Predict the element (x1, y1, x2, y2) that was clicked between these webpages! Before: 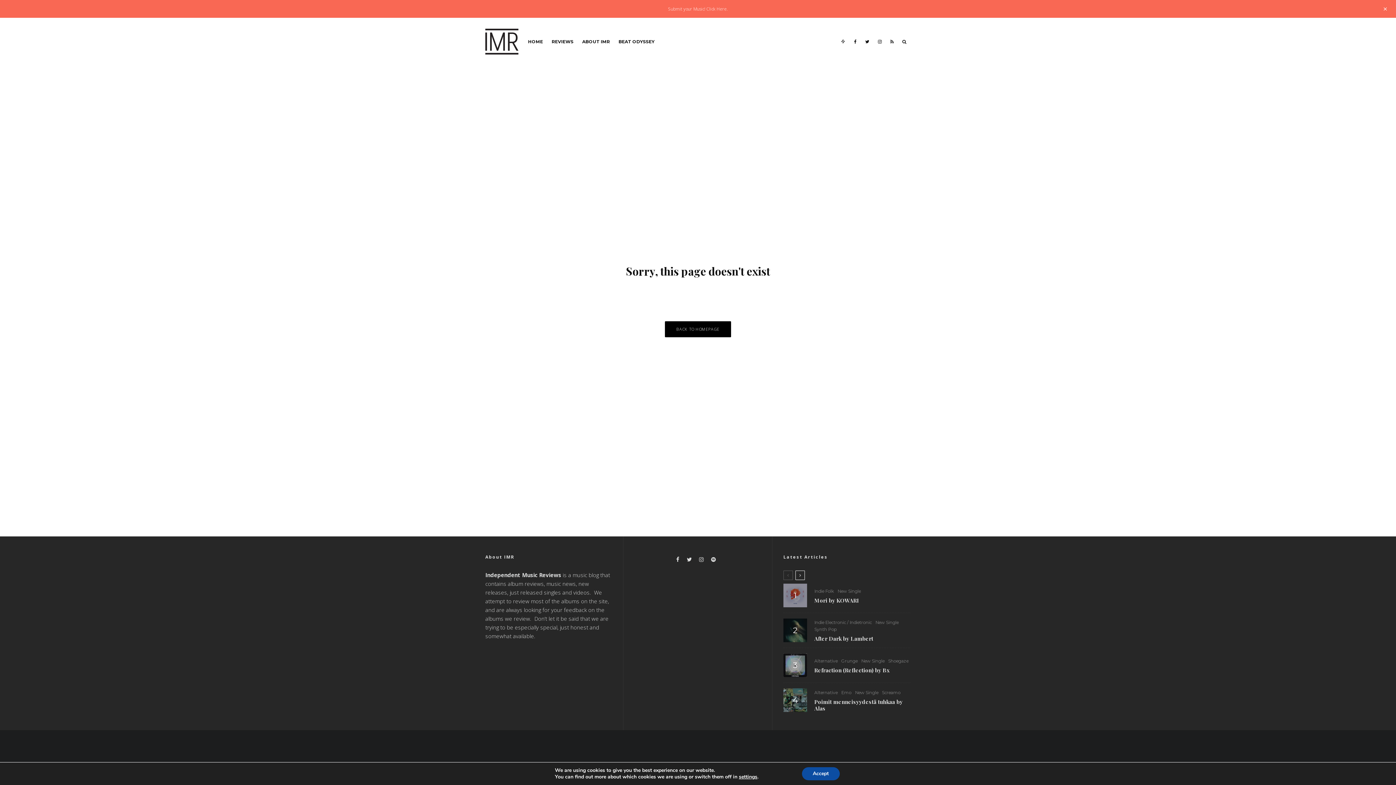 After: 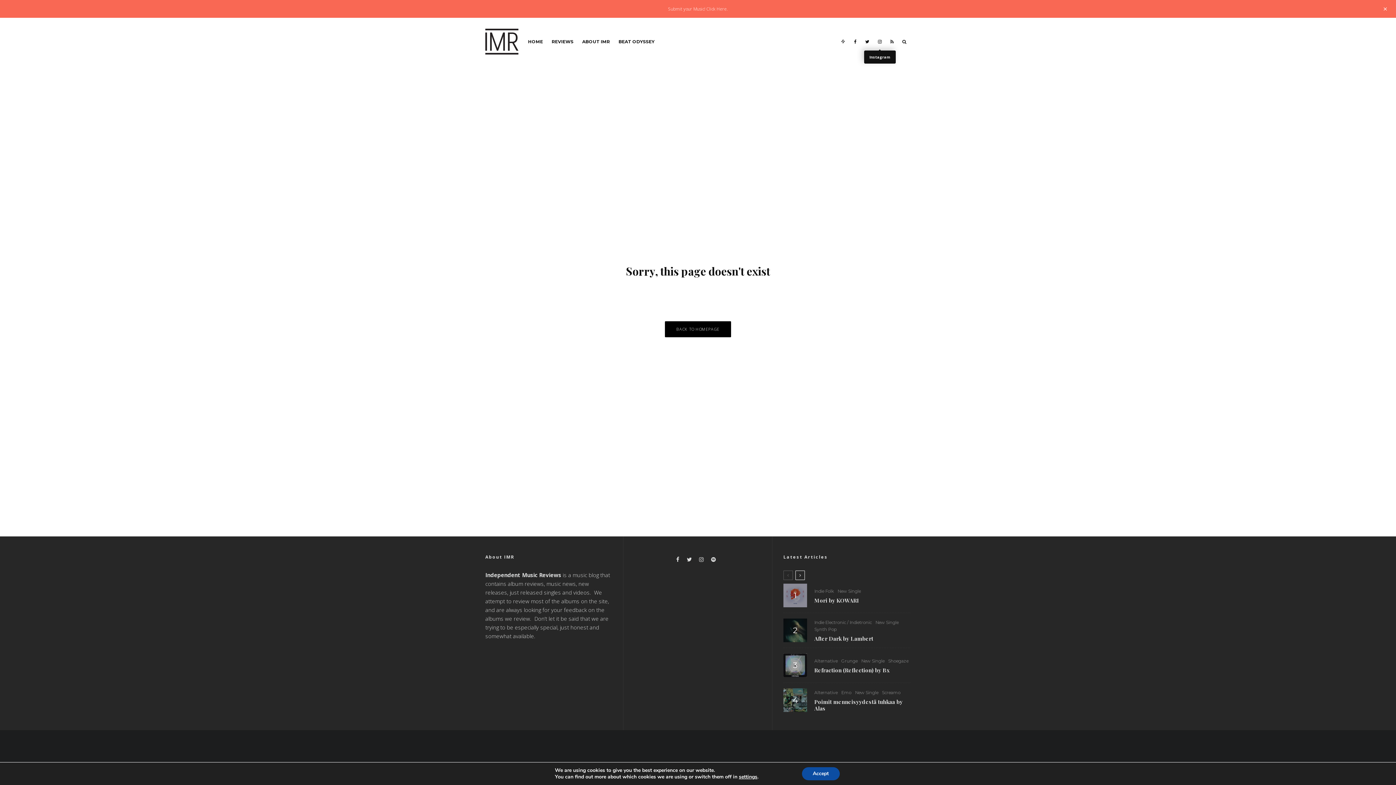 Action: bbox: (873, 17, 886, 65) label: Instagram